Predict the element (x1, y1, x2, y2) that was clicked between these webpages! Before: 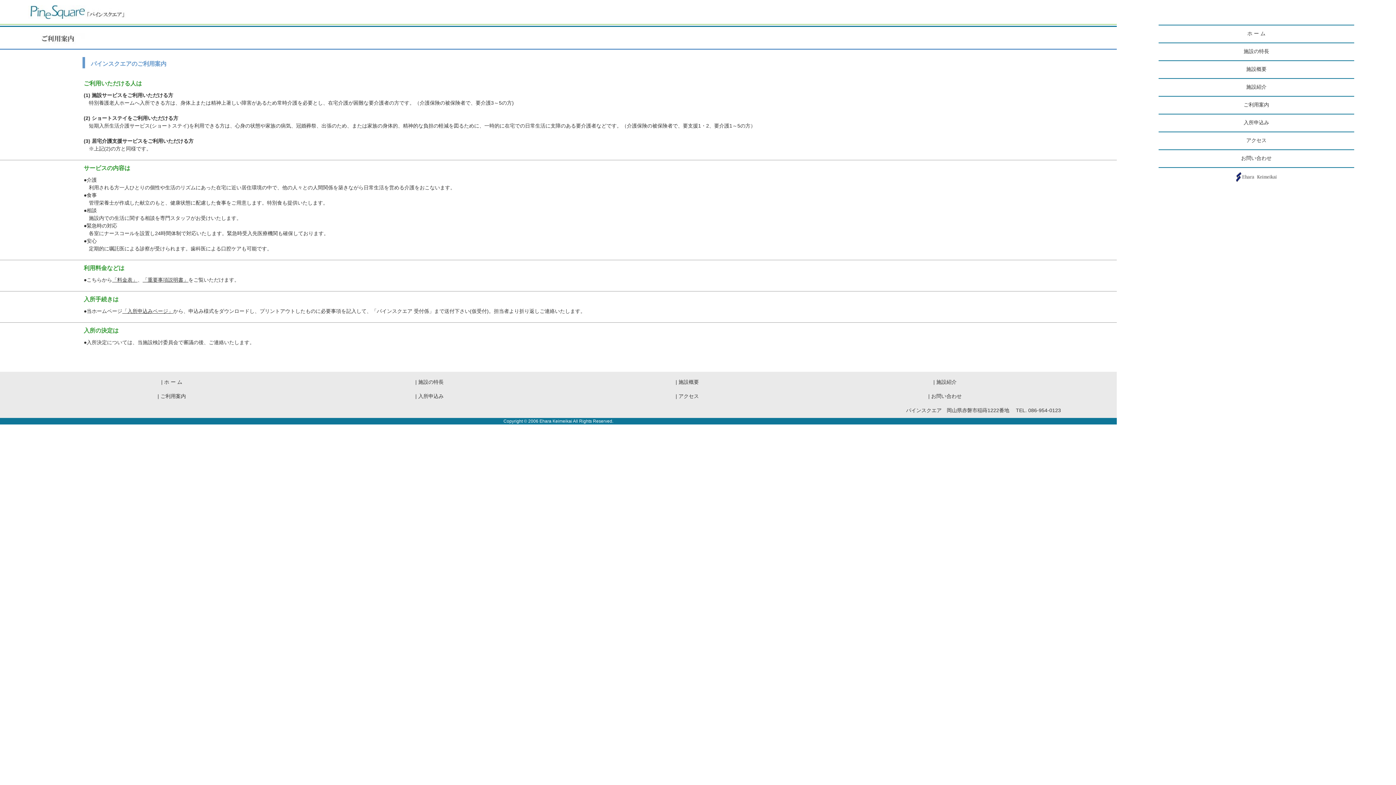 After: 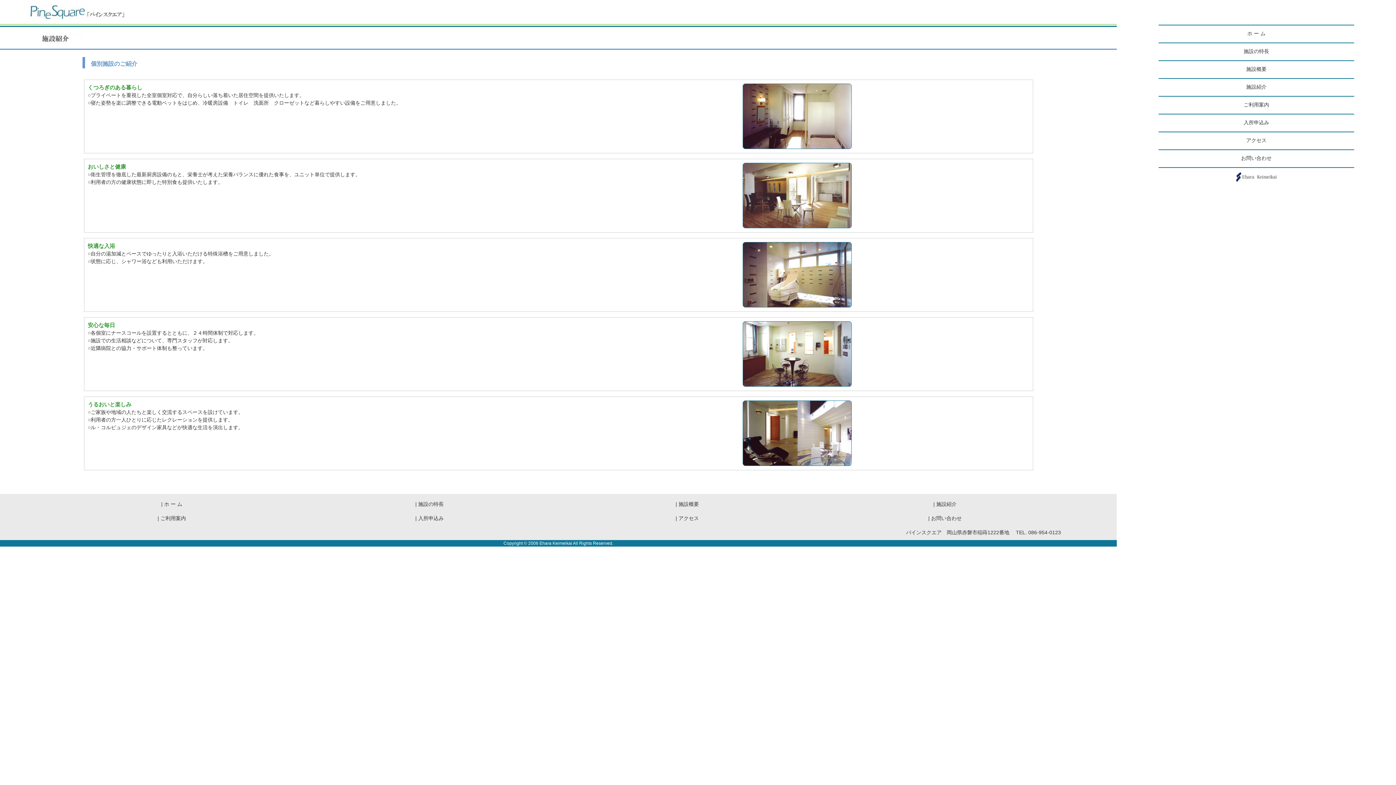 Action: bbox: (1158, 78, 1354, 95) label: 施設紹介